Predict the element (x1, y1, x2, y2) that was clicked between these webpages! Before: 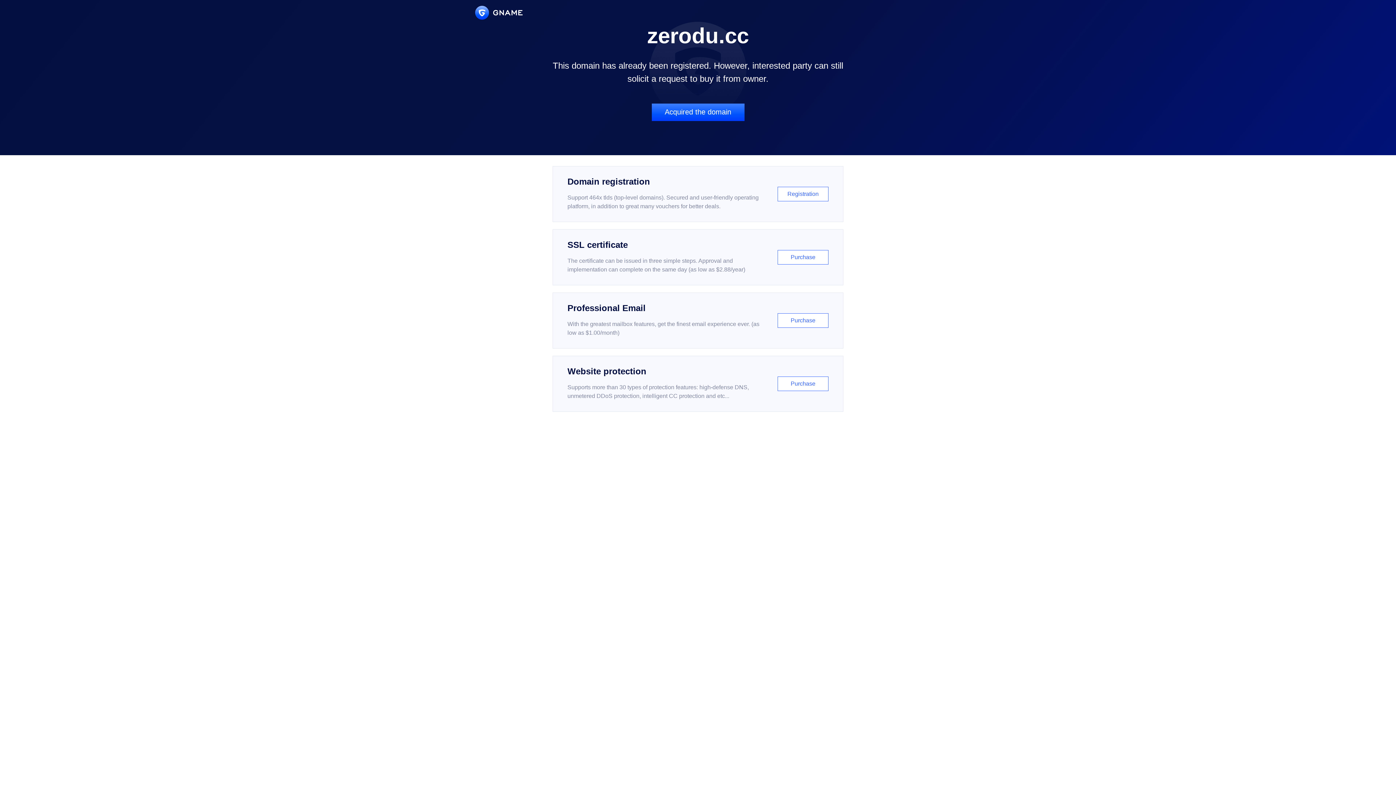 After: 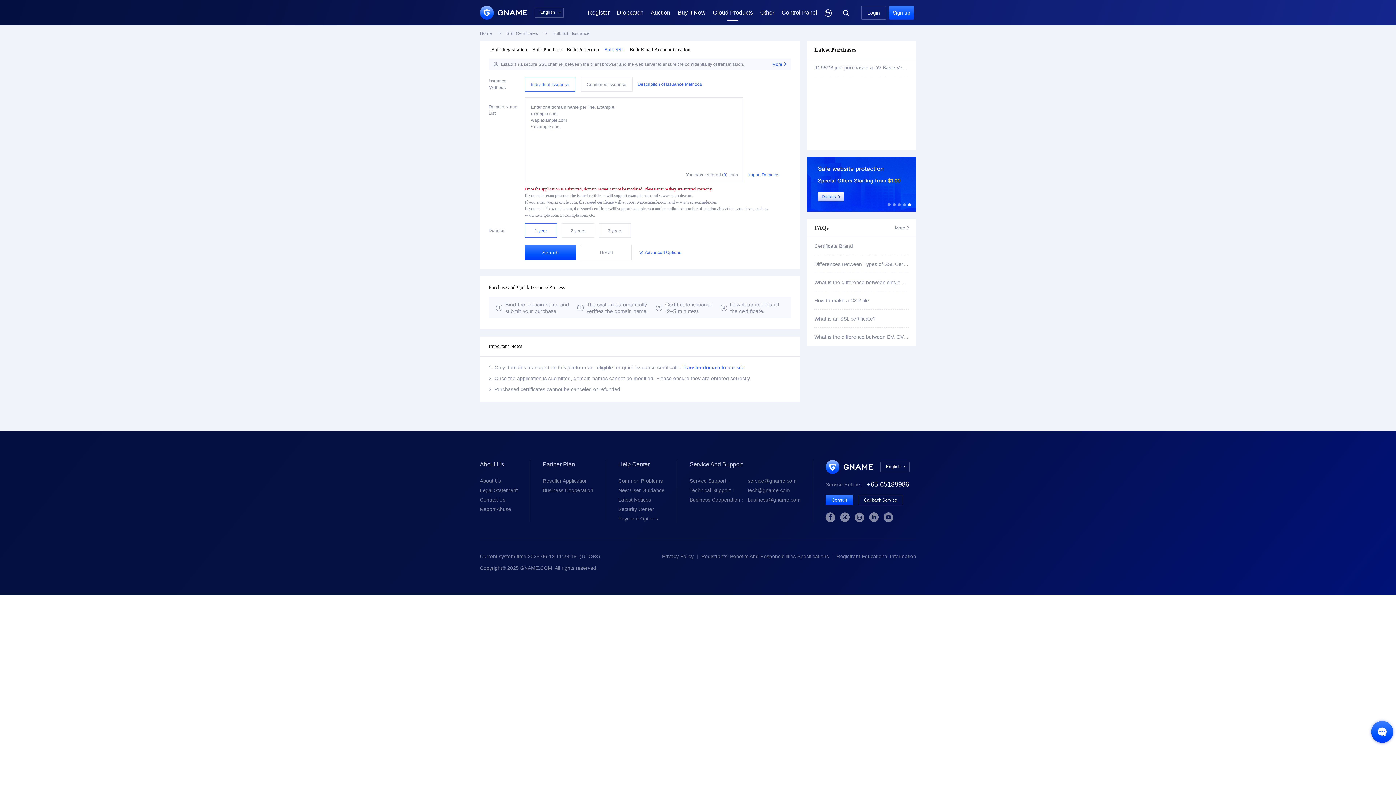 Action: bbox: (552, 229, 843, 285) label: SSL certificate

The certificate can be issued in three simple steps. Approval and implementation can complete on the same day (as low as $2.88/year)

Purchase